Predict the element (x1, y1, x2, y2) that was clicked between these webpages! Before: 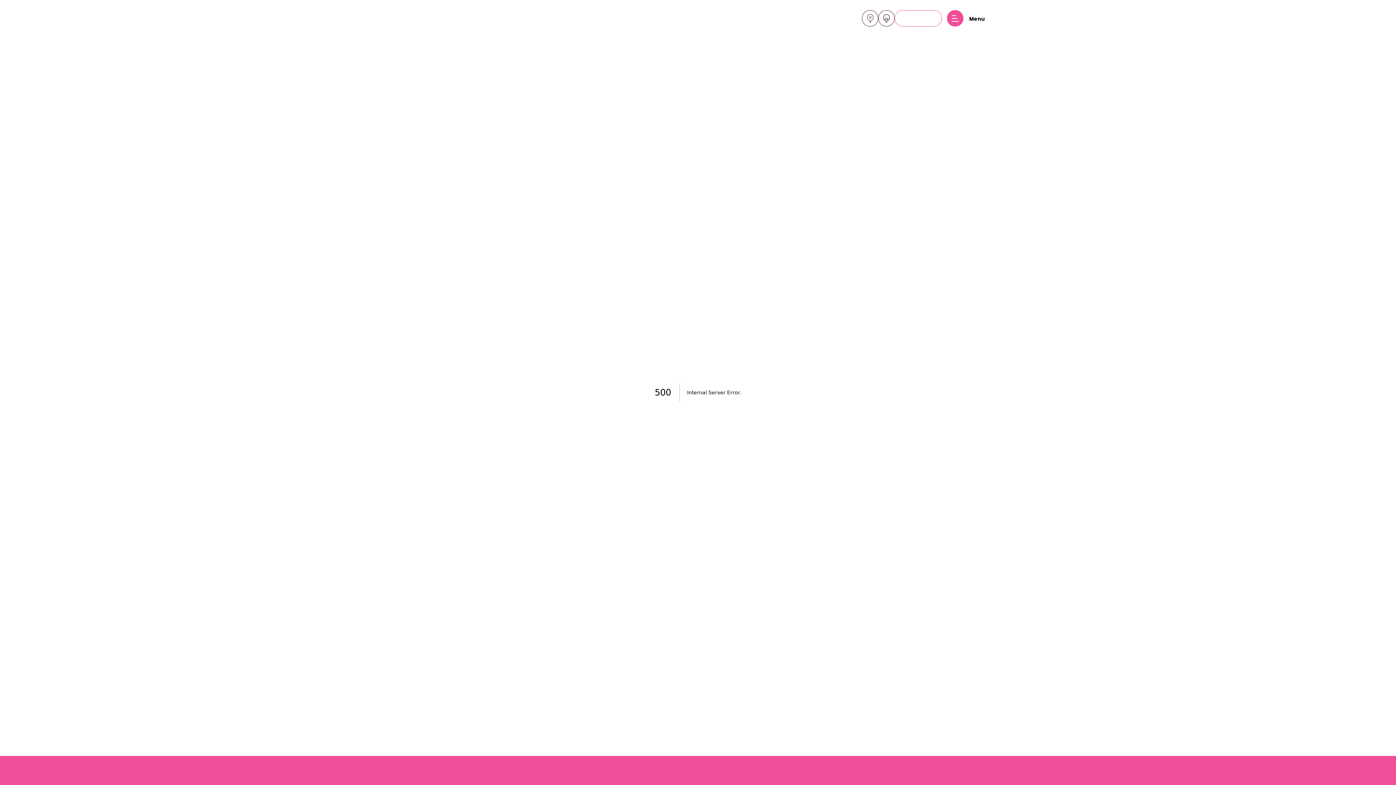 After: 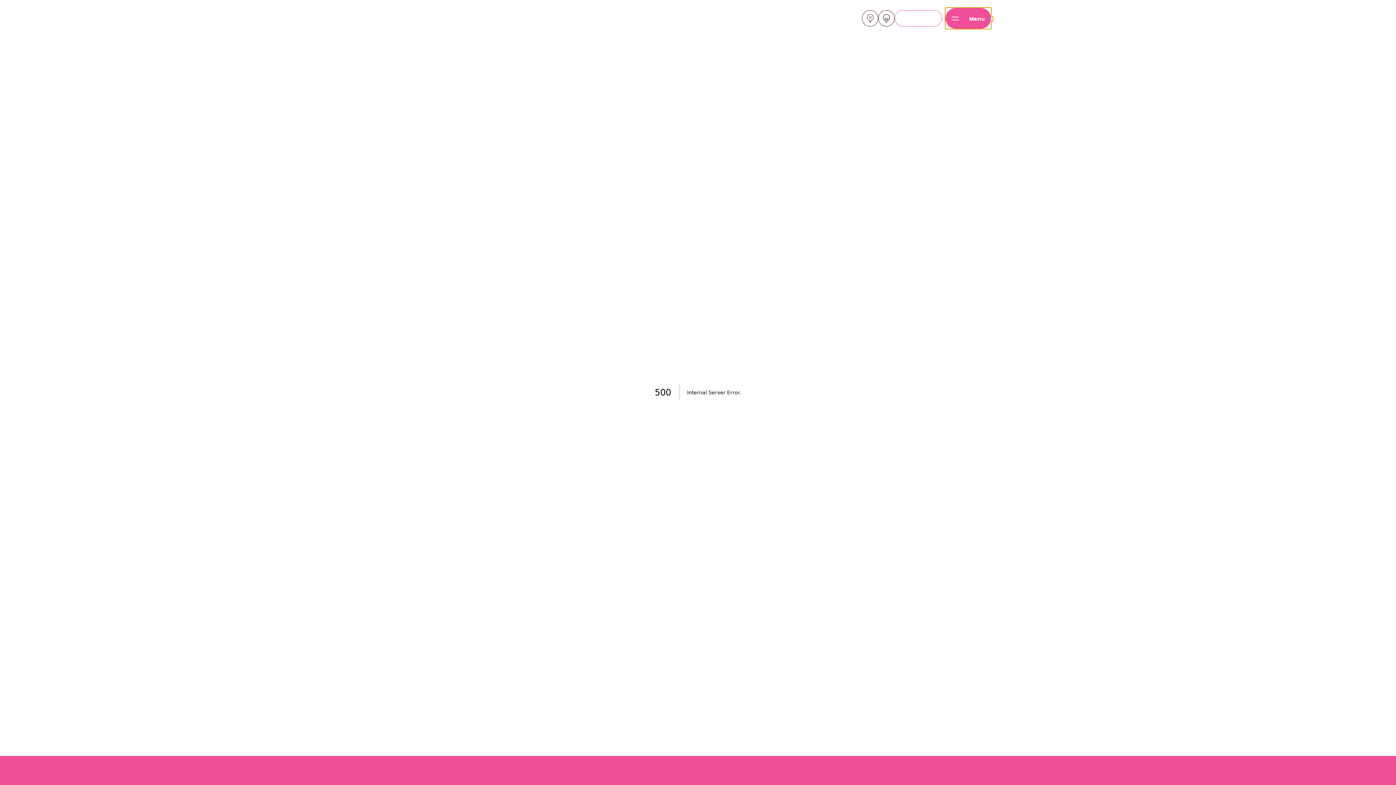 Action: bbox: (945, 7, 992, 29) label: Close
Menu